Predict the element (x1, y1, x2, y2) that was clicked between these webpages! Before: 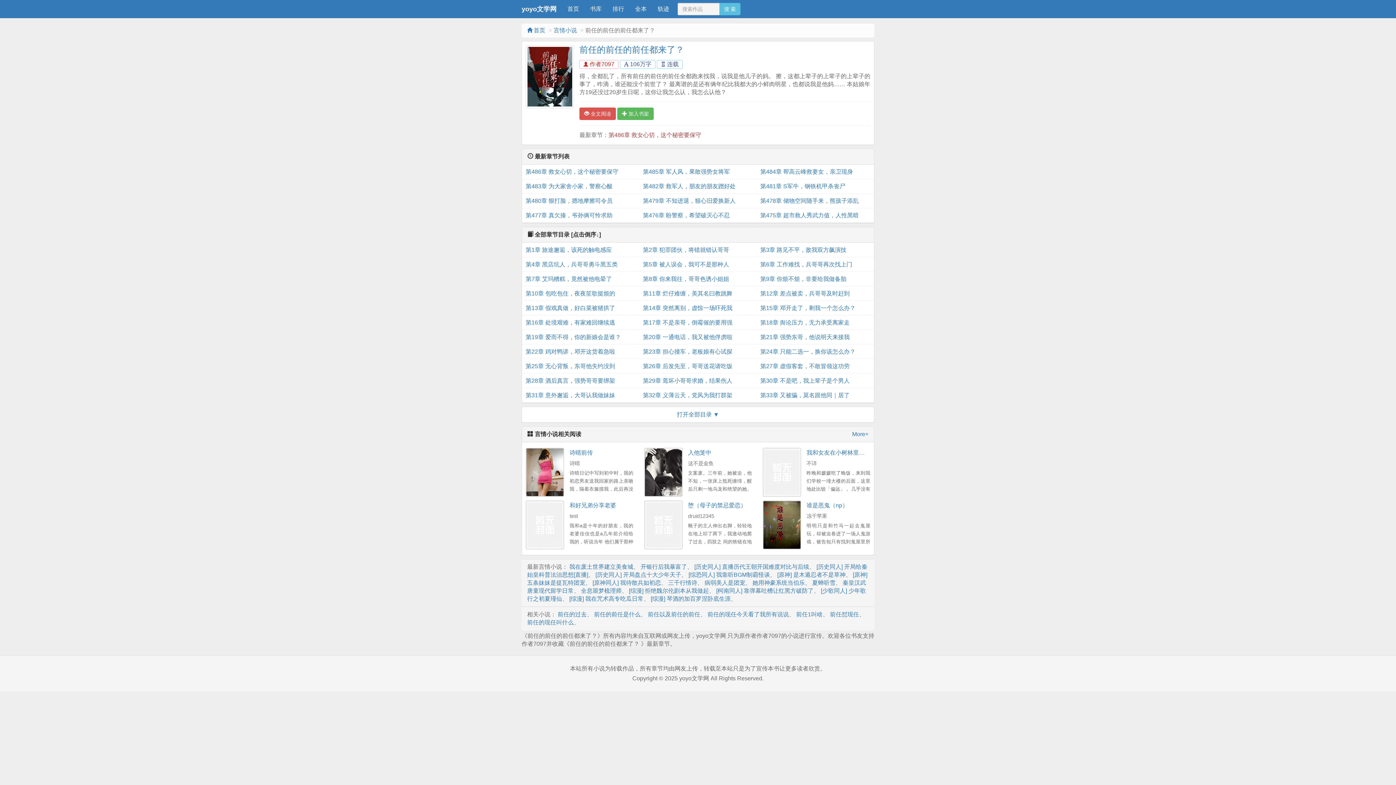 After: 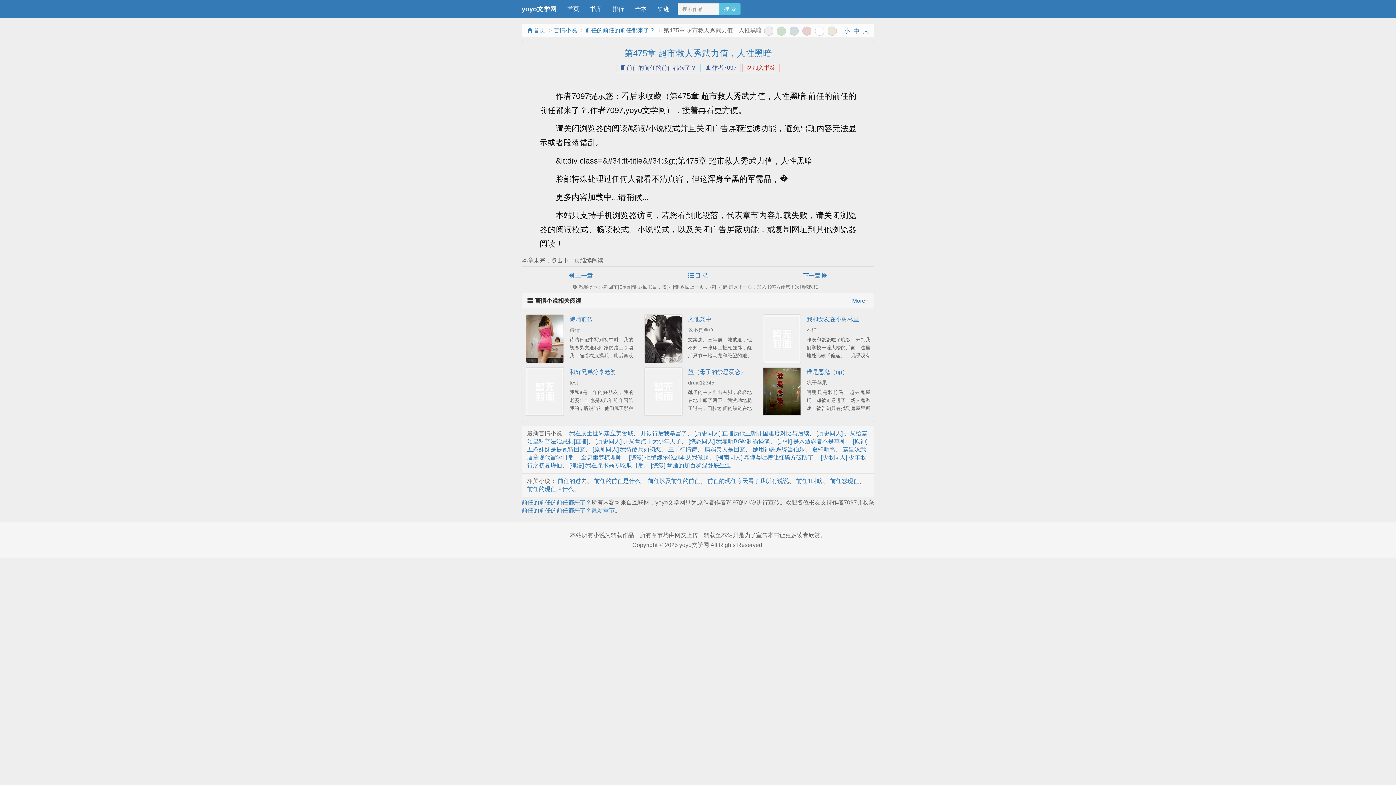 Action: bbox: (760, 208, 870, 222) label: 第475章 超市救人秀武力值，人性黑暗